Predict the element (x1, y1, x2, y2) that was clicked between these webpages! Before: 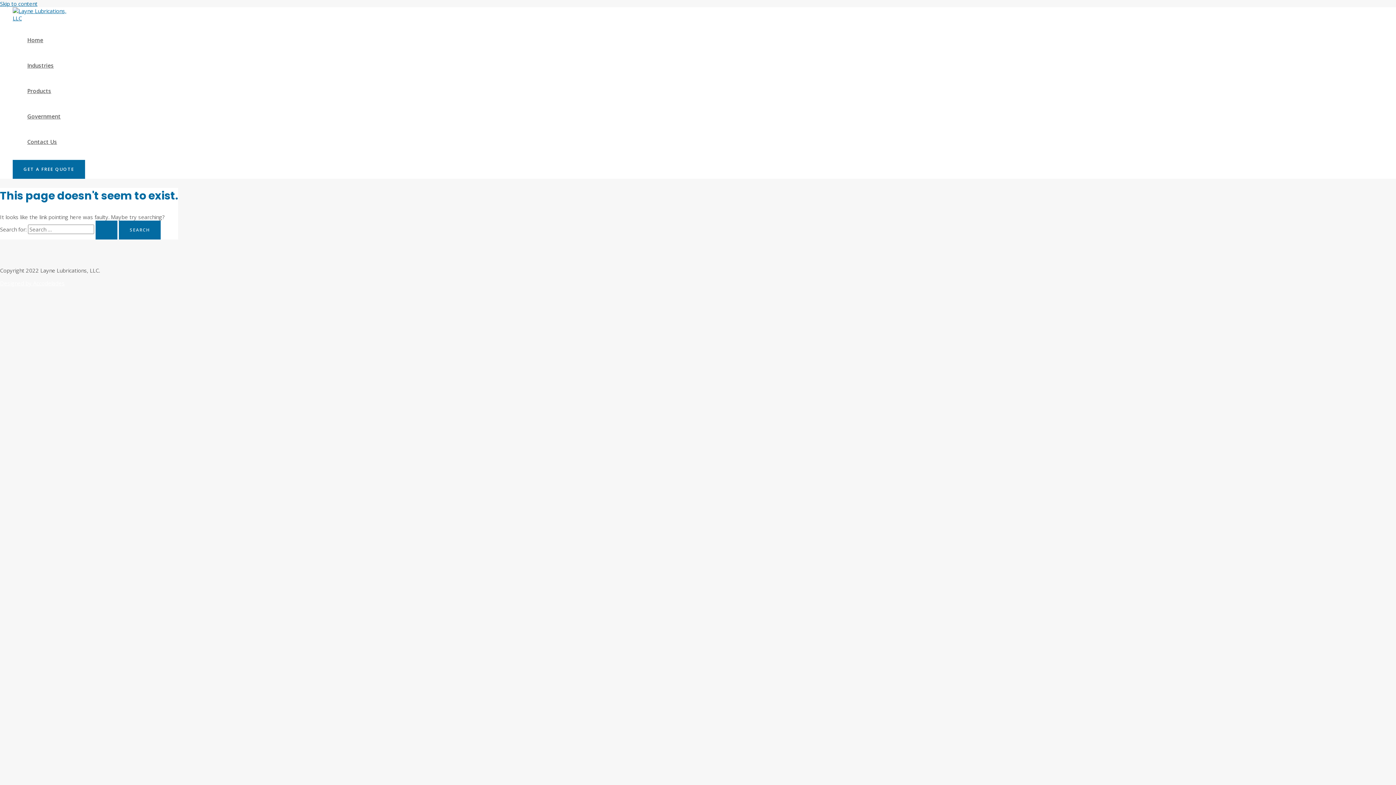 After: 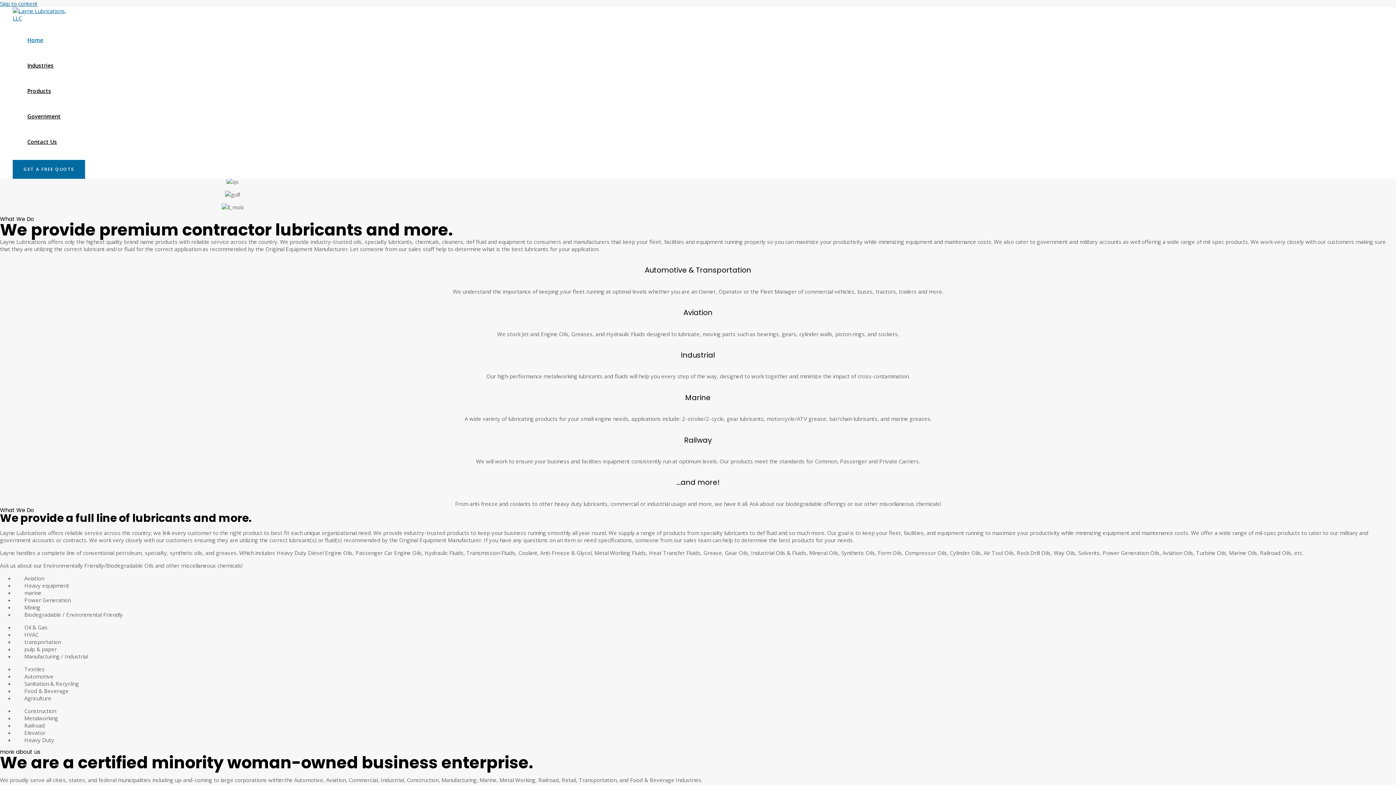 Action: bbox: (12, 14, 67, 21)